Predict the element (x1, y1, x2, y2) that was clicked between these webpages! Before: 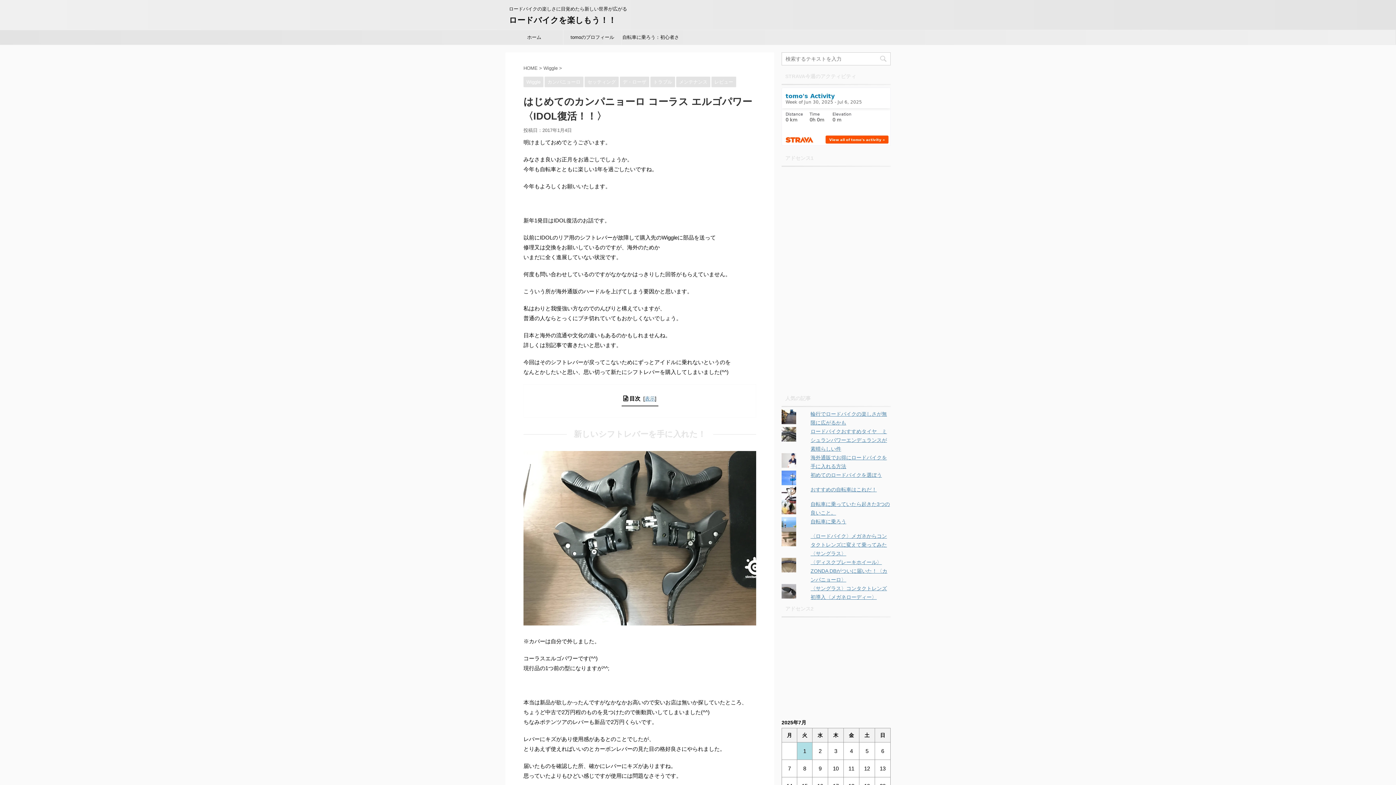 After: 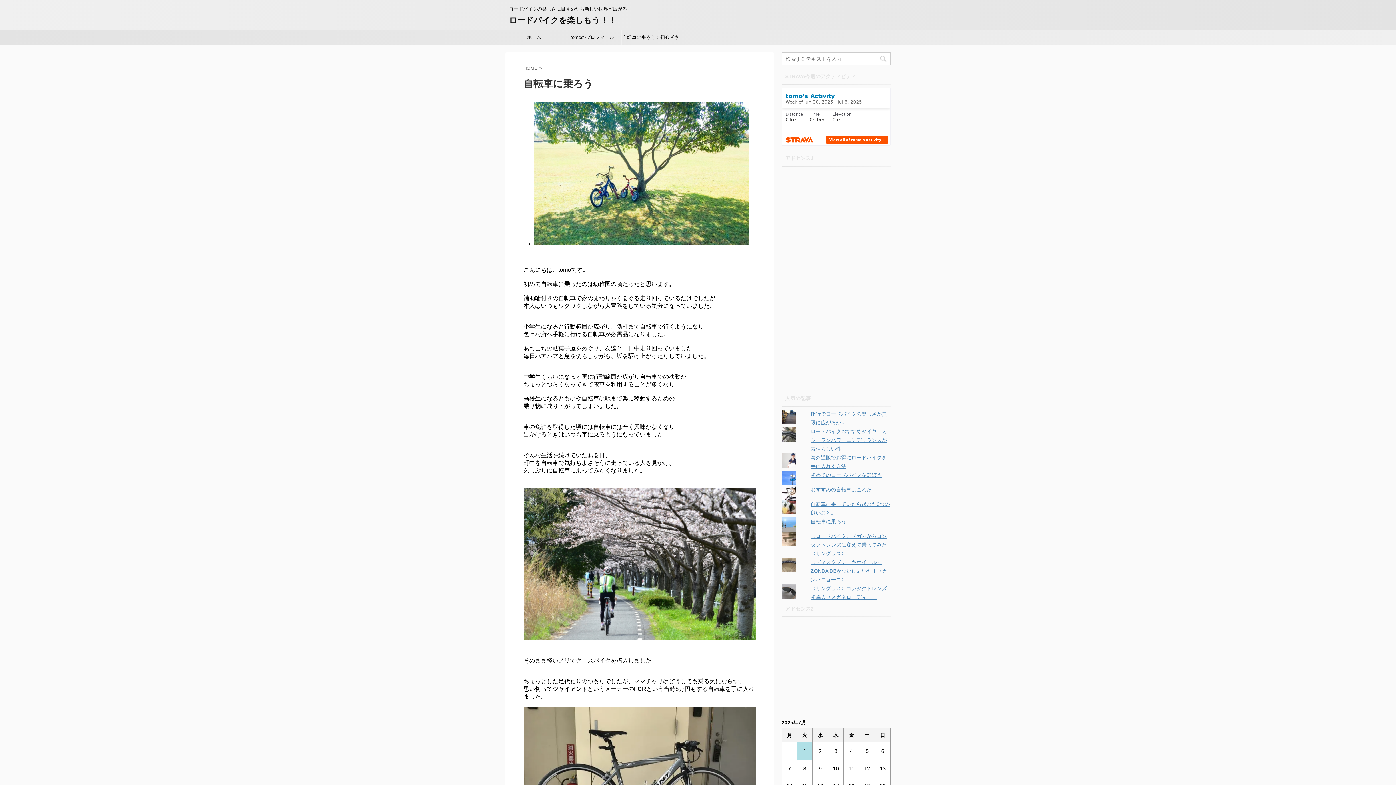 Action: label: 自転車に乗ろう：初心者さん向けコンテンツ bbox: (621, 30, 680, 44)